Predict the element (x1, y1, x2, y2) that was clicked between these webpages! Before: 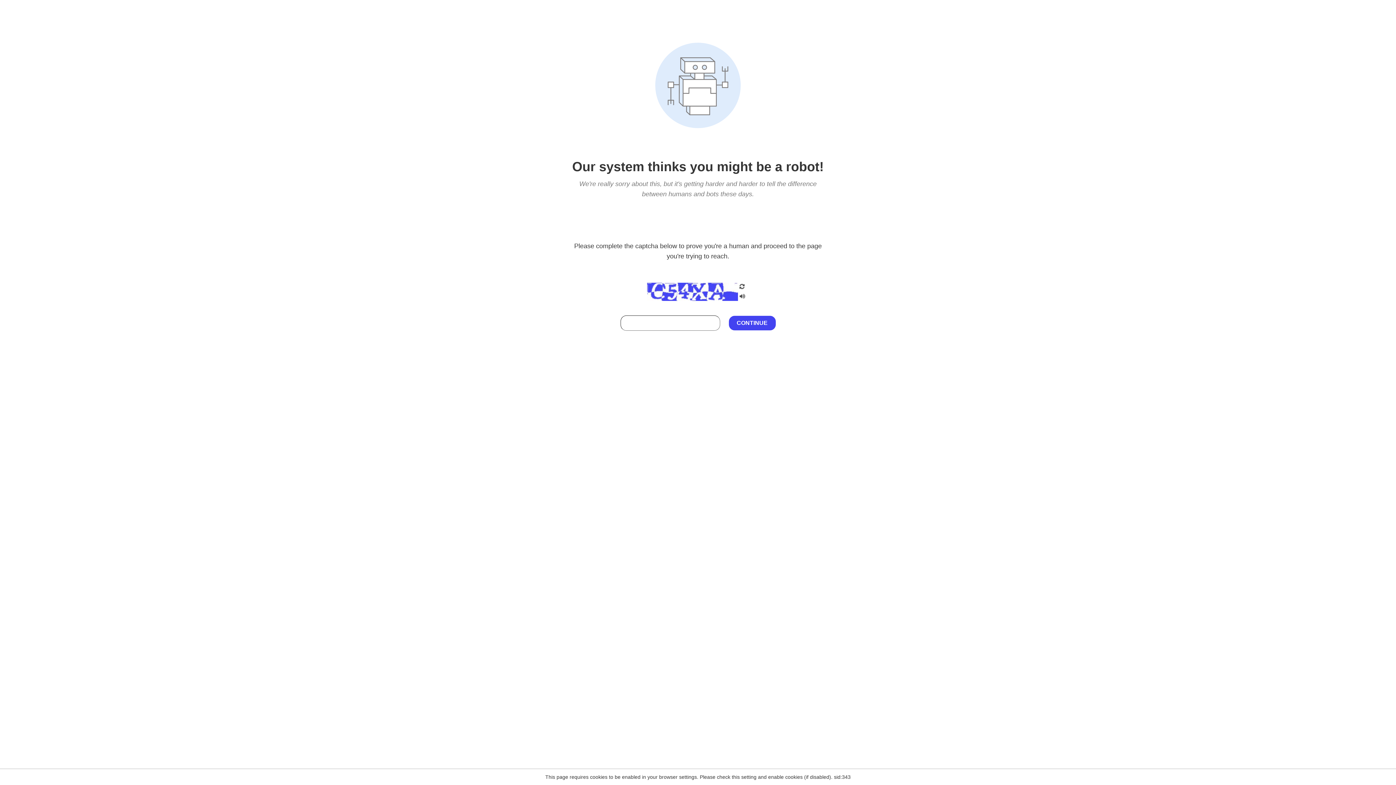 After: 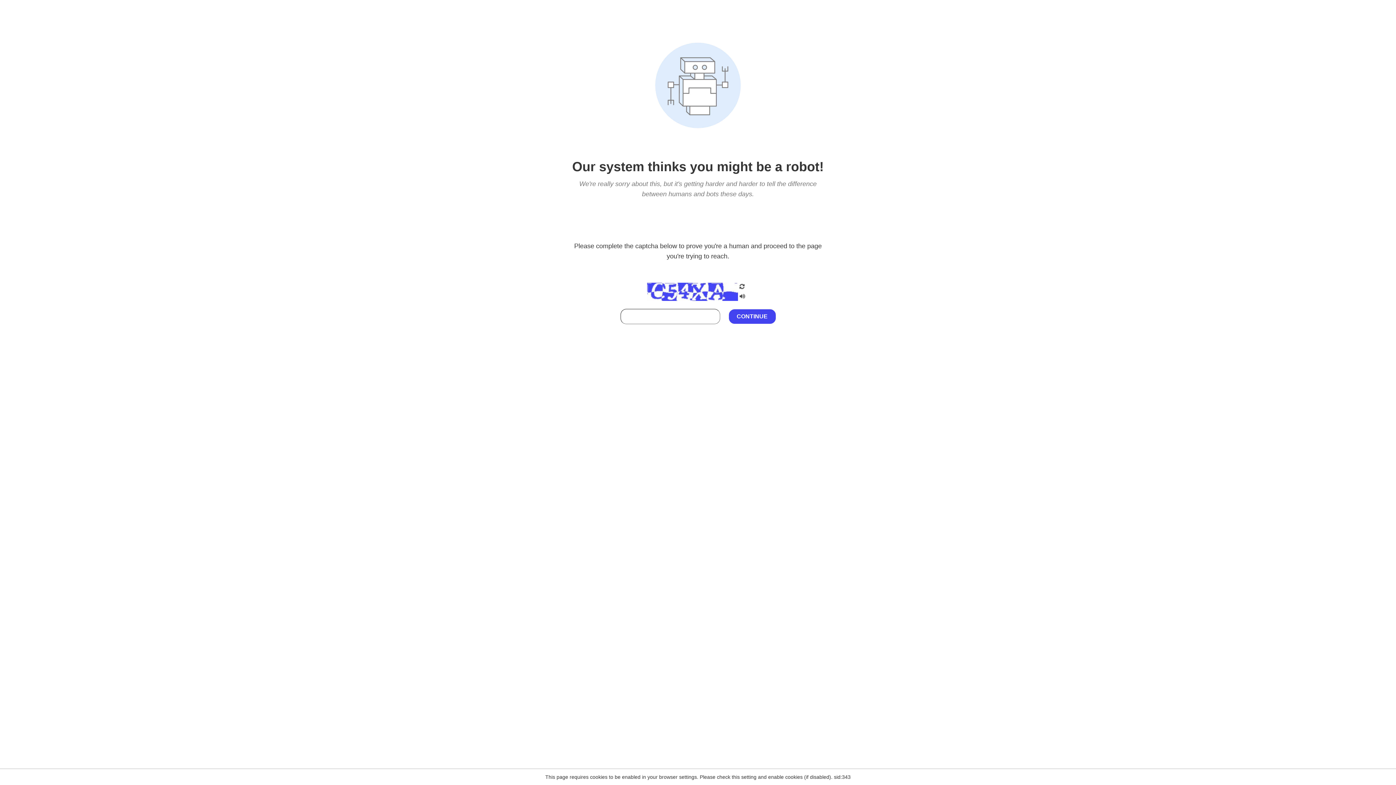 Action: bbox: (738, 212, 746, 219)